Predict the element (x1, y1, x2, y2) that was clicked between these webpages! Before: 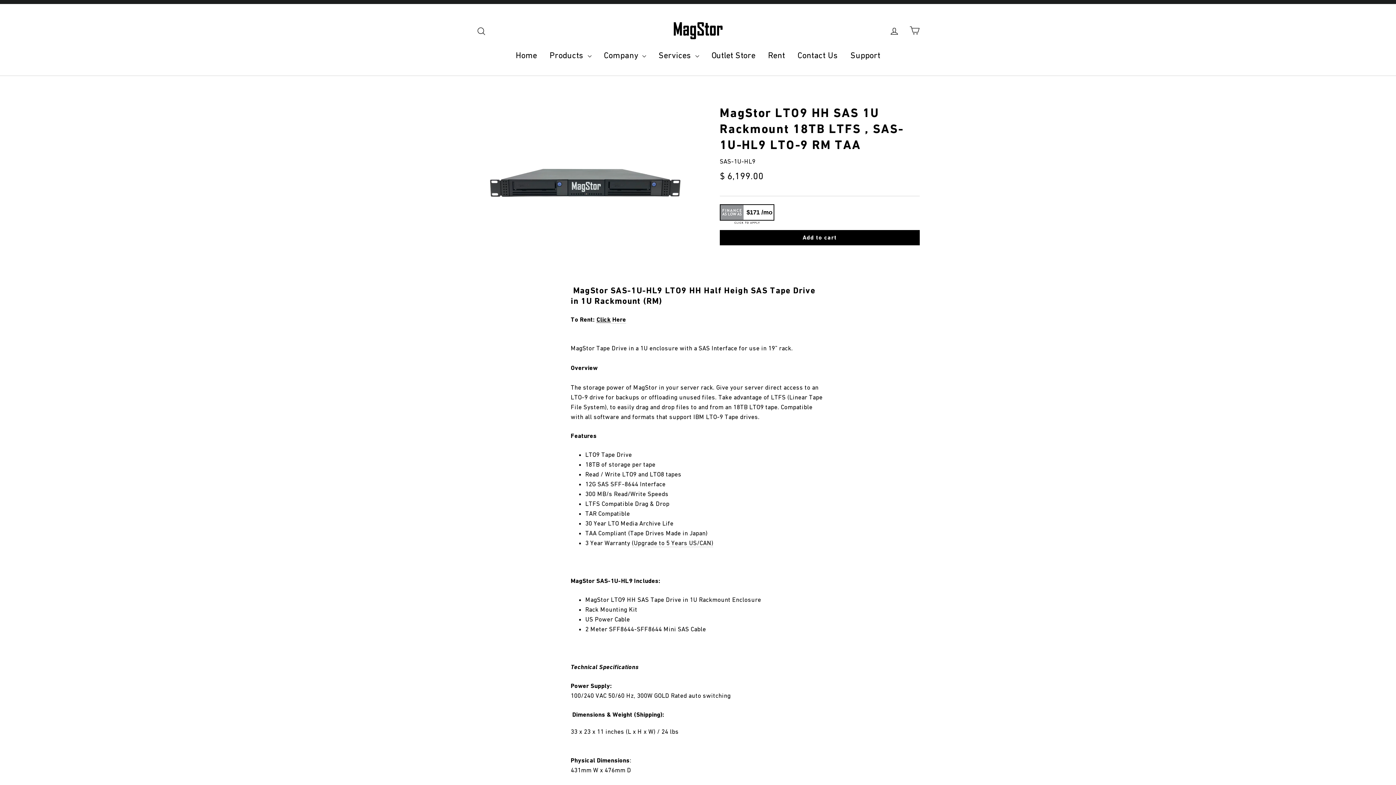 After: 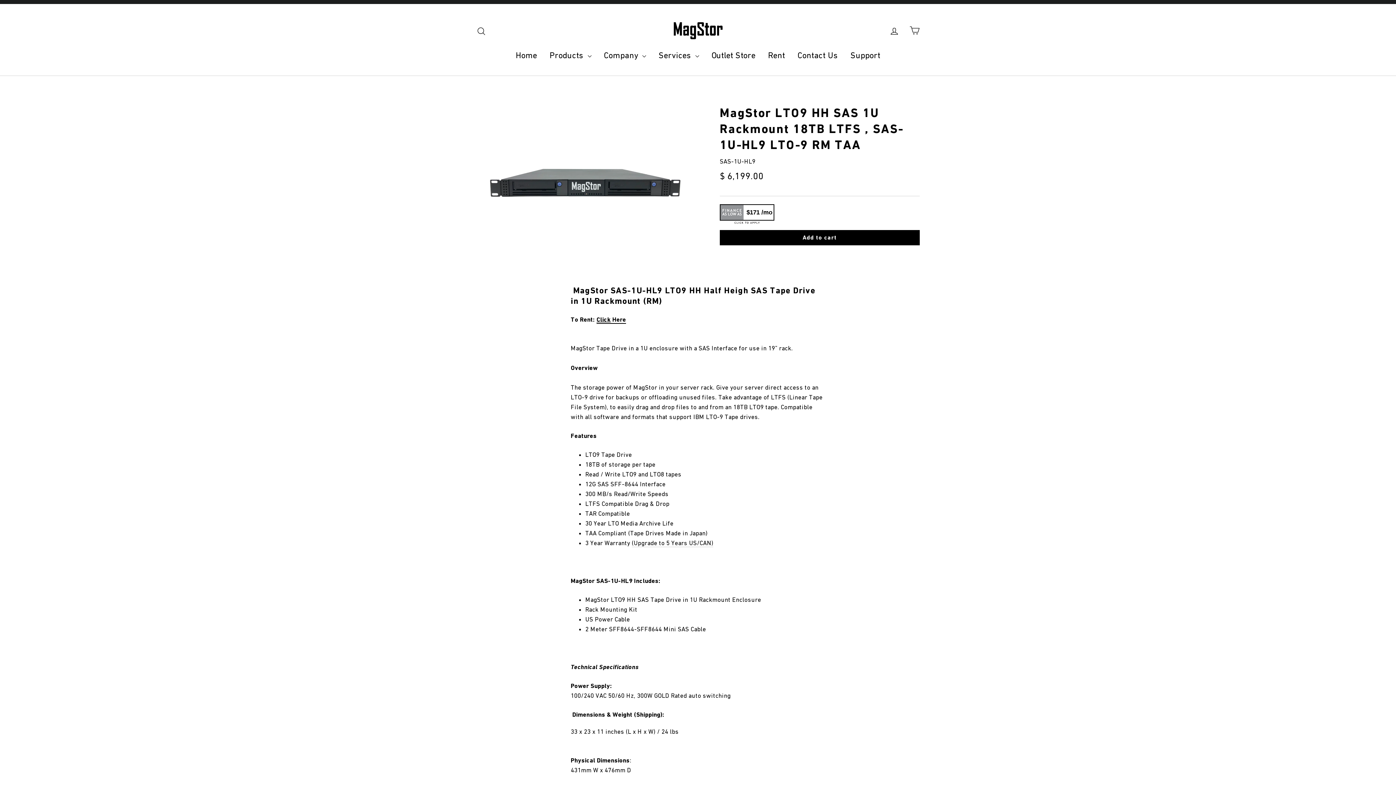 Action: label: Click Here bbox: (596, 315, 626, 323)